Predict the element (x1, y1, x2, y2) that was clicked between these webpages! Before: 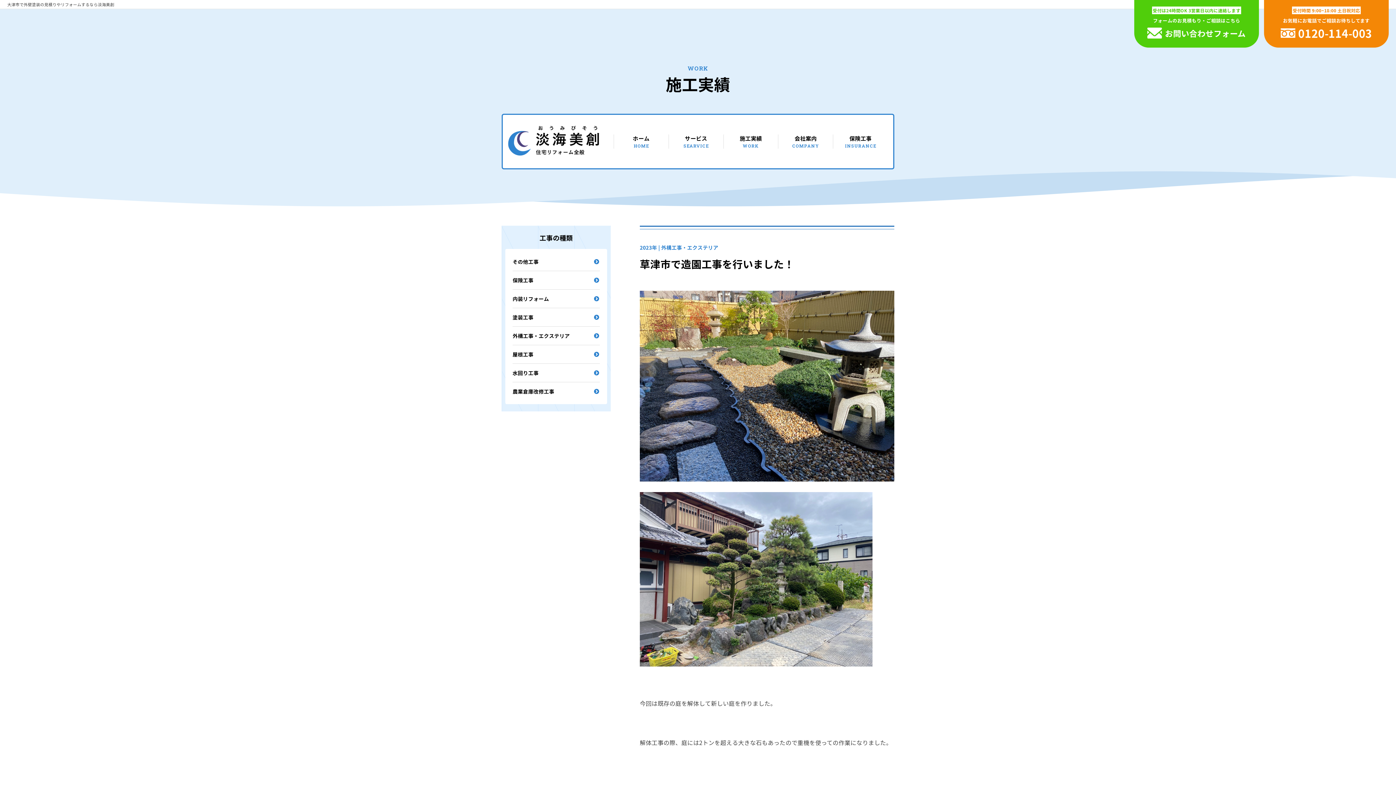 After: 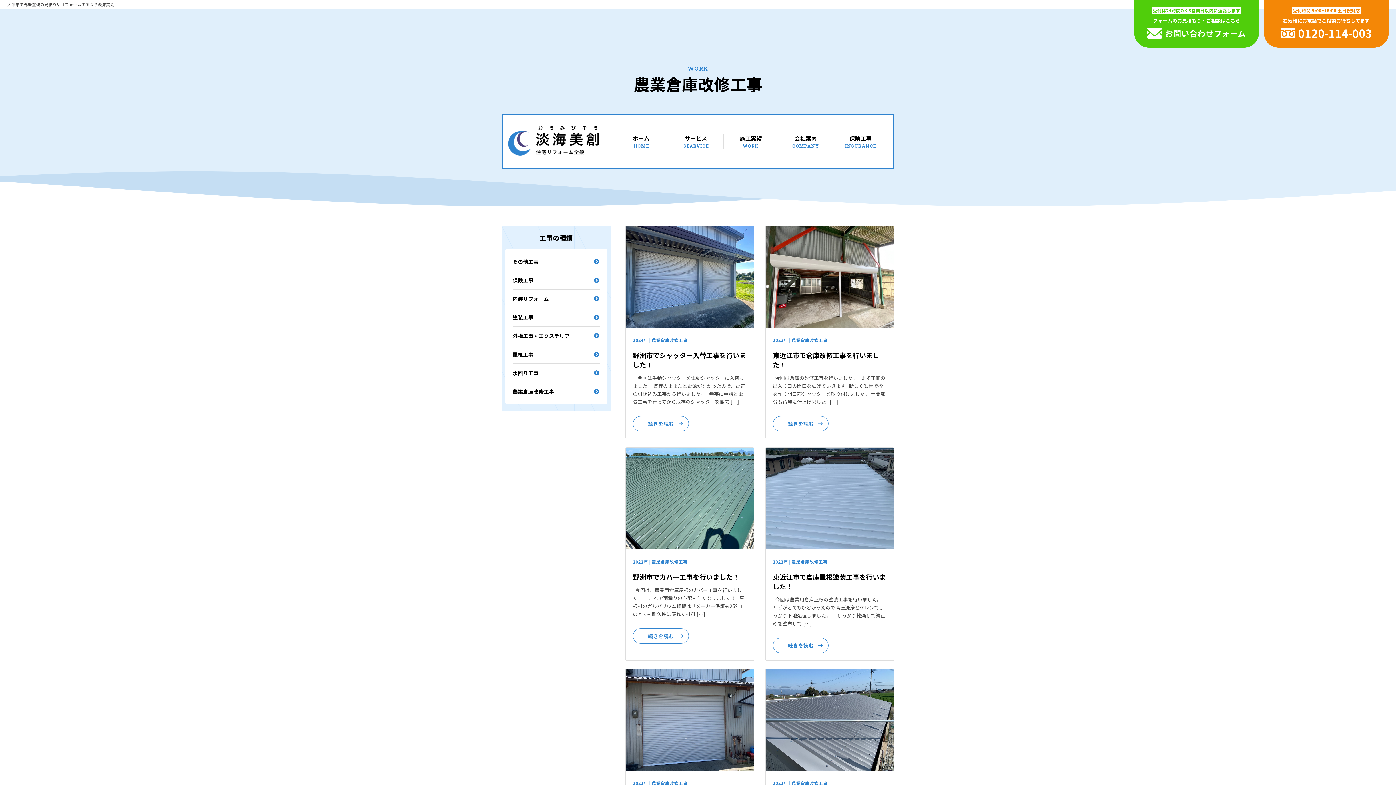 Action: label: 農業倉庫改修工事 bbox: (512, 382, 600, 400)